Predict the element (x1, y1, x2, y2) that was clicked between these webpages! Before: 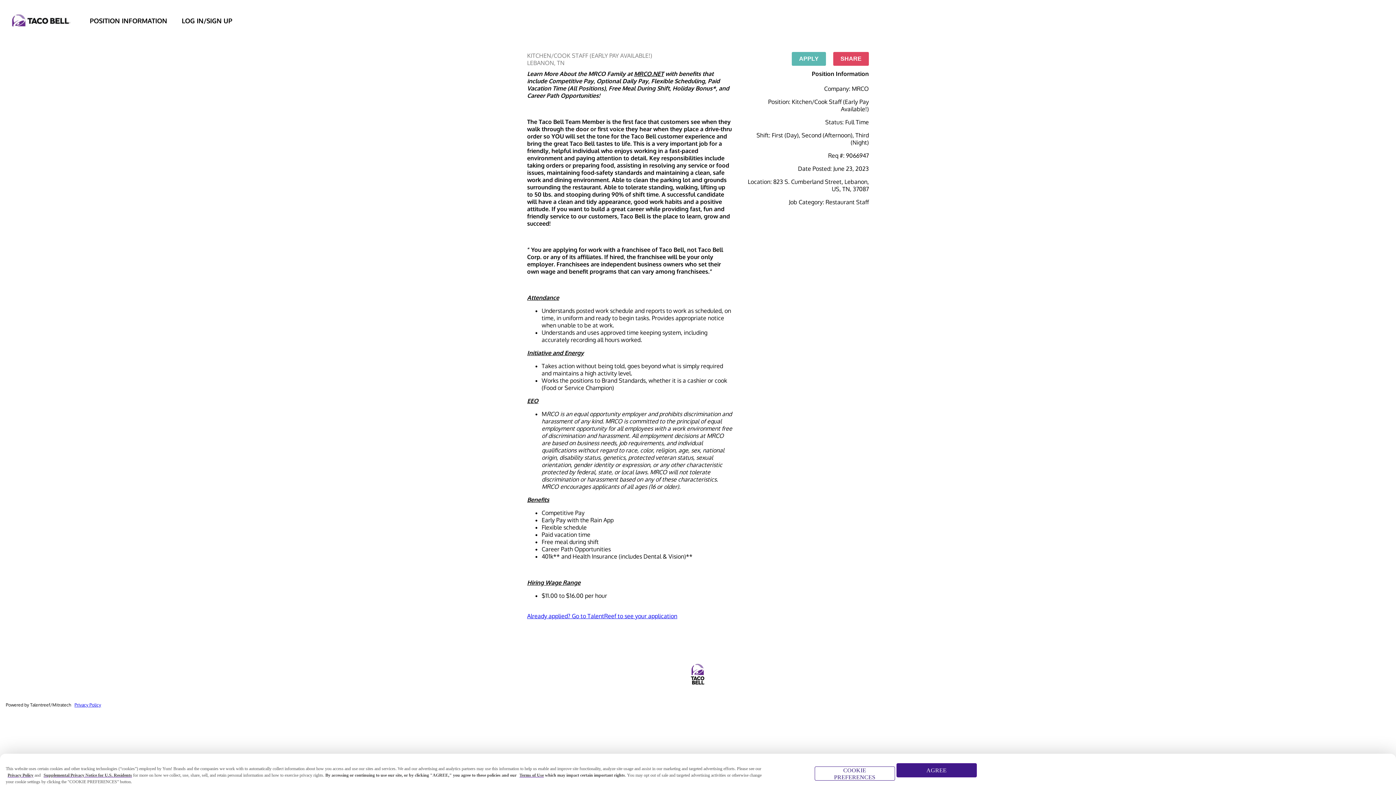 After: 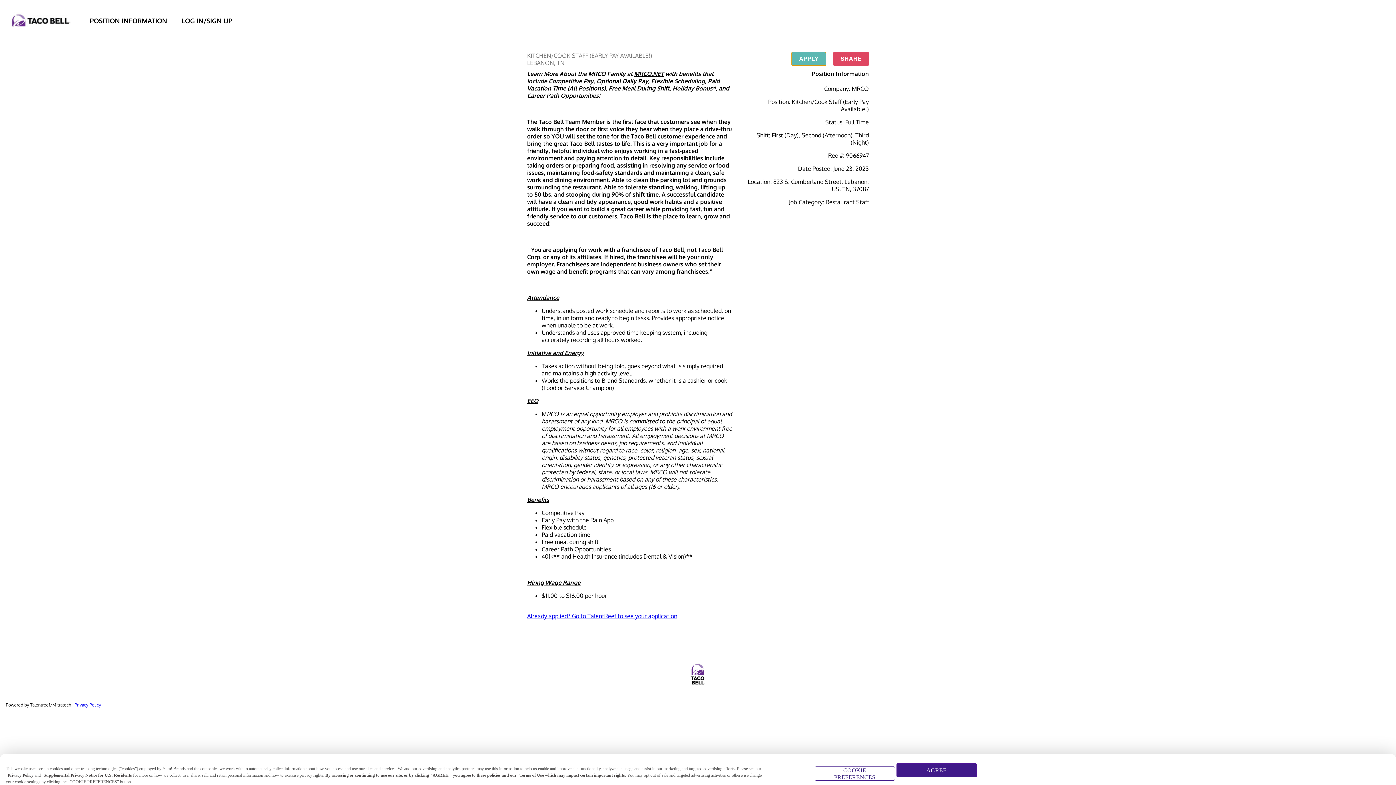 Action: label: APPLY bbox: (792, 52, 826, 65)